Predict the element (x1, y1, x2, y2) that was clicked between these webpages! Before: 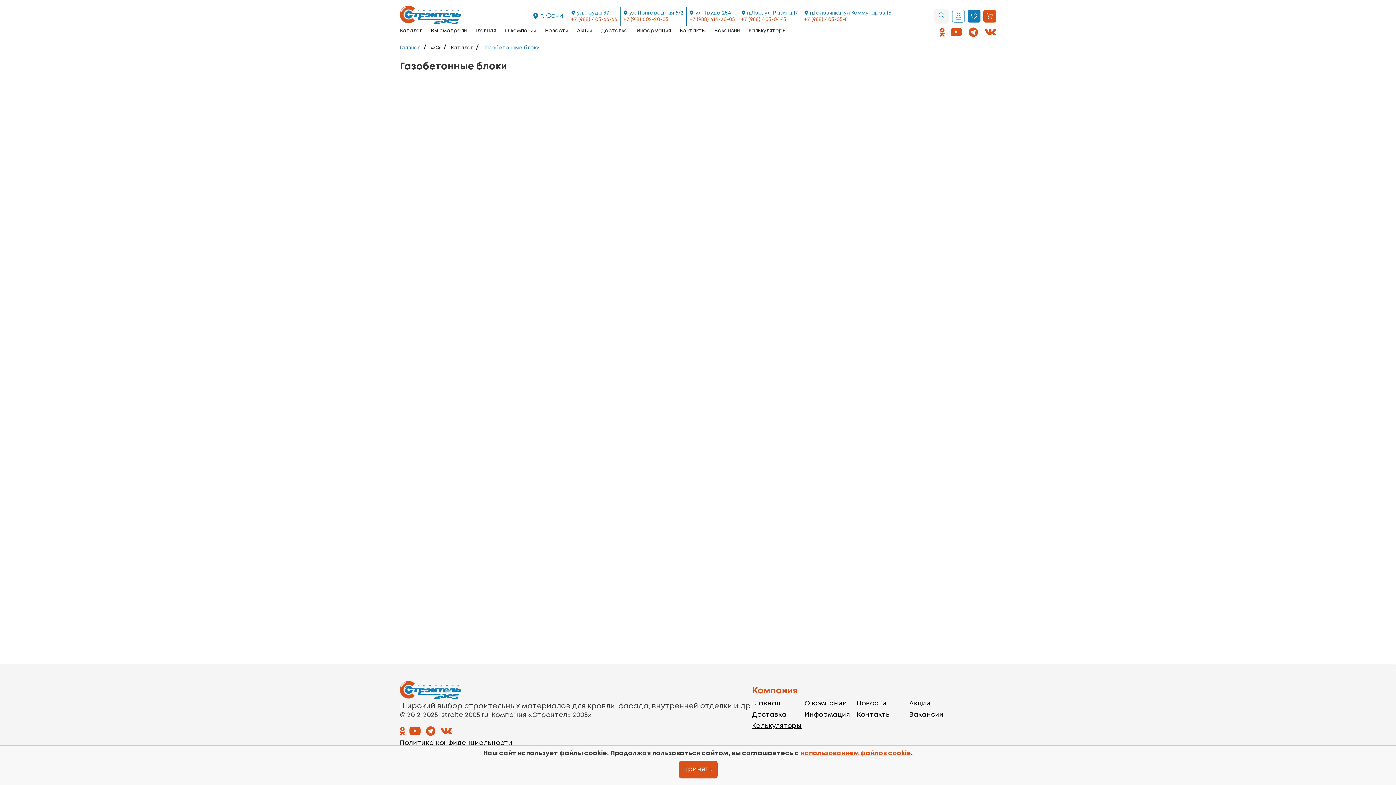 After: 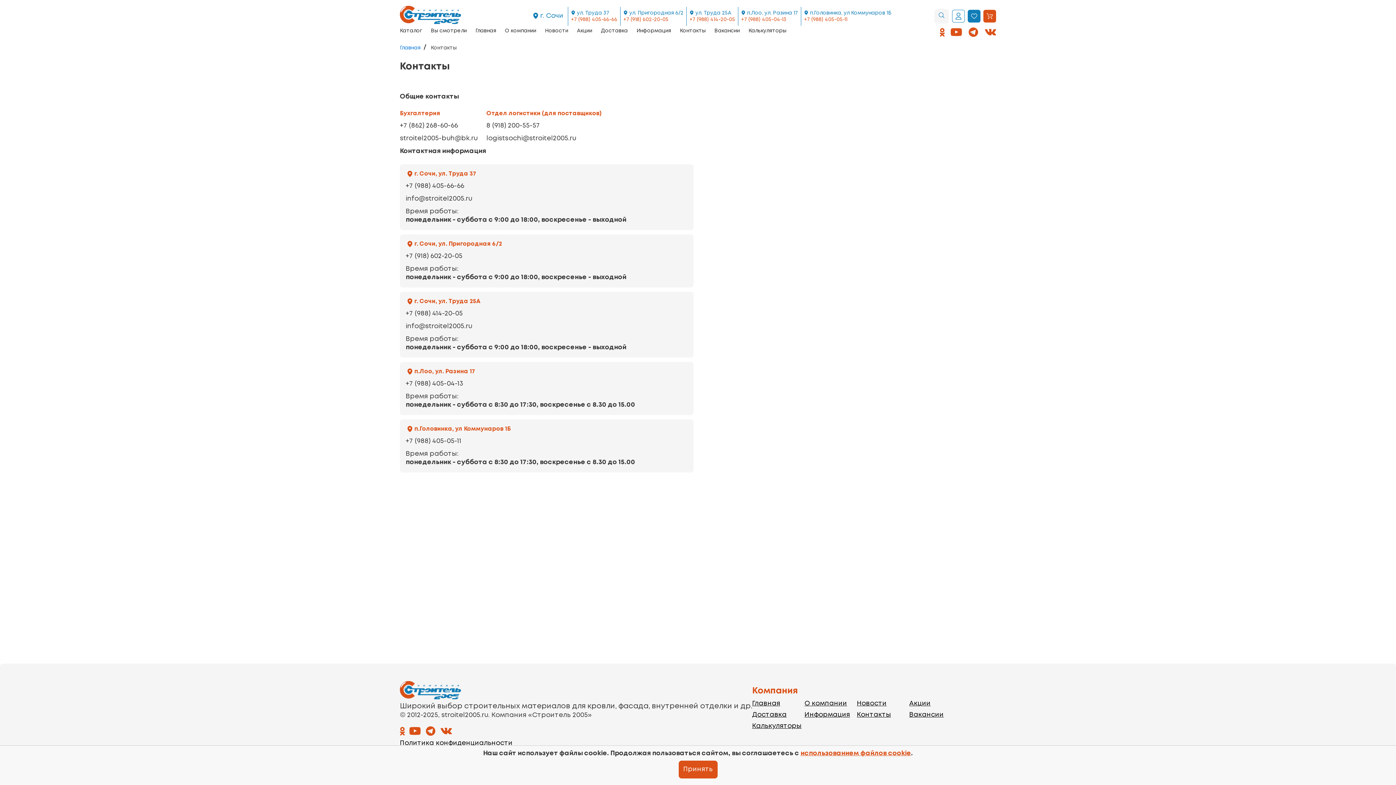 Action: bbox: (577, 9, 617, 16) label: ул. Труда 37